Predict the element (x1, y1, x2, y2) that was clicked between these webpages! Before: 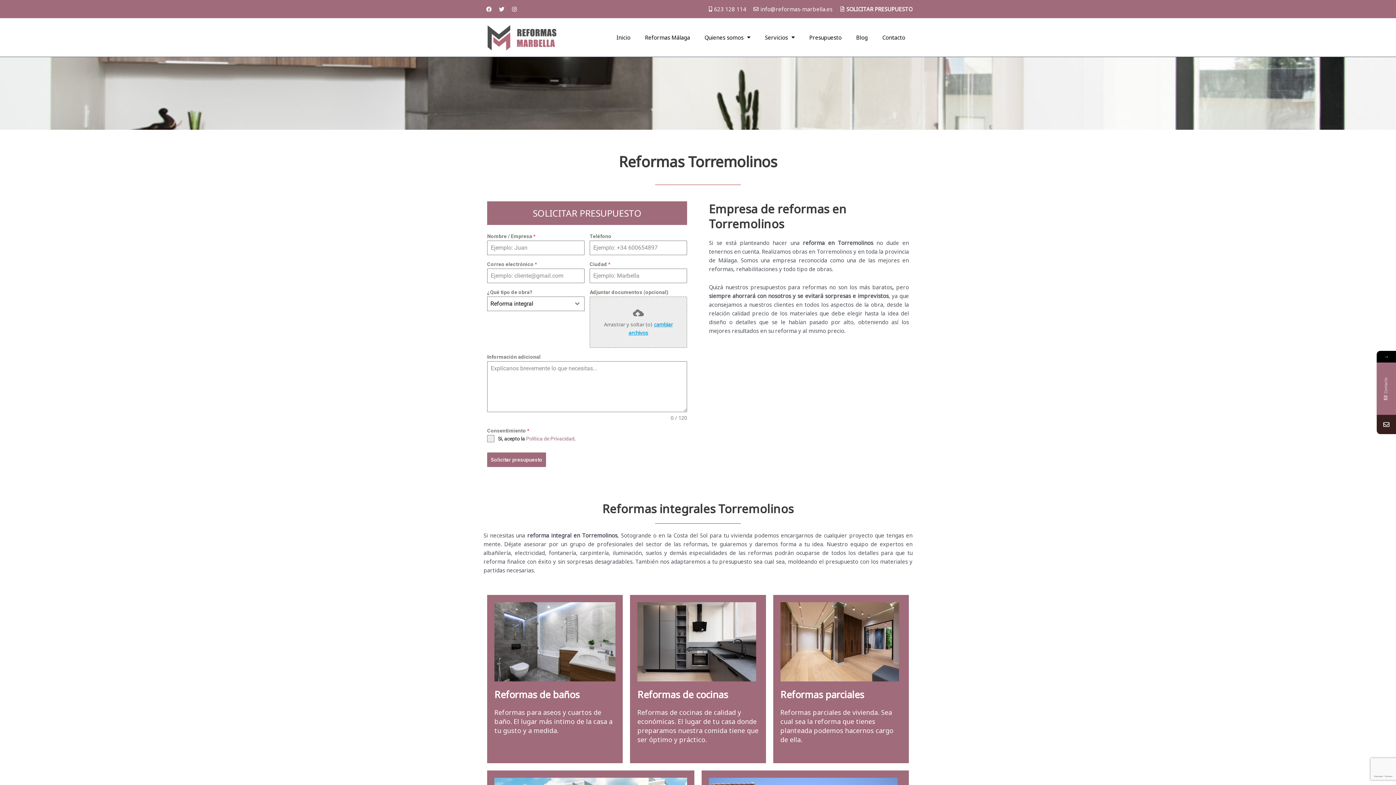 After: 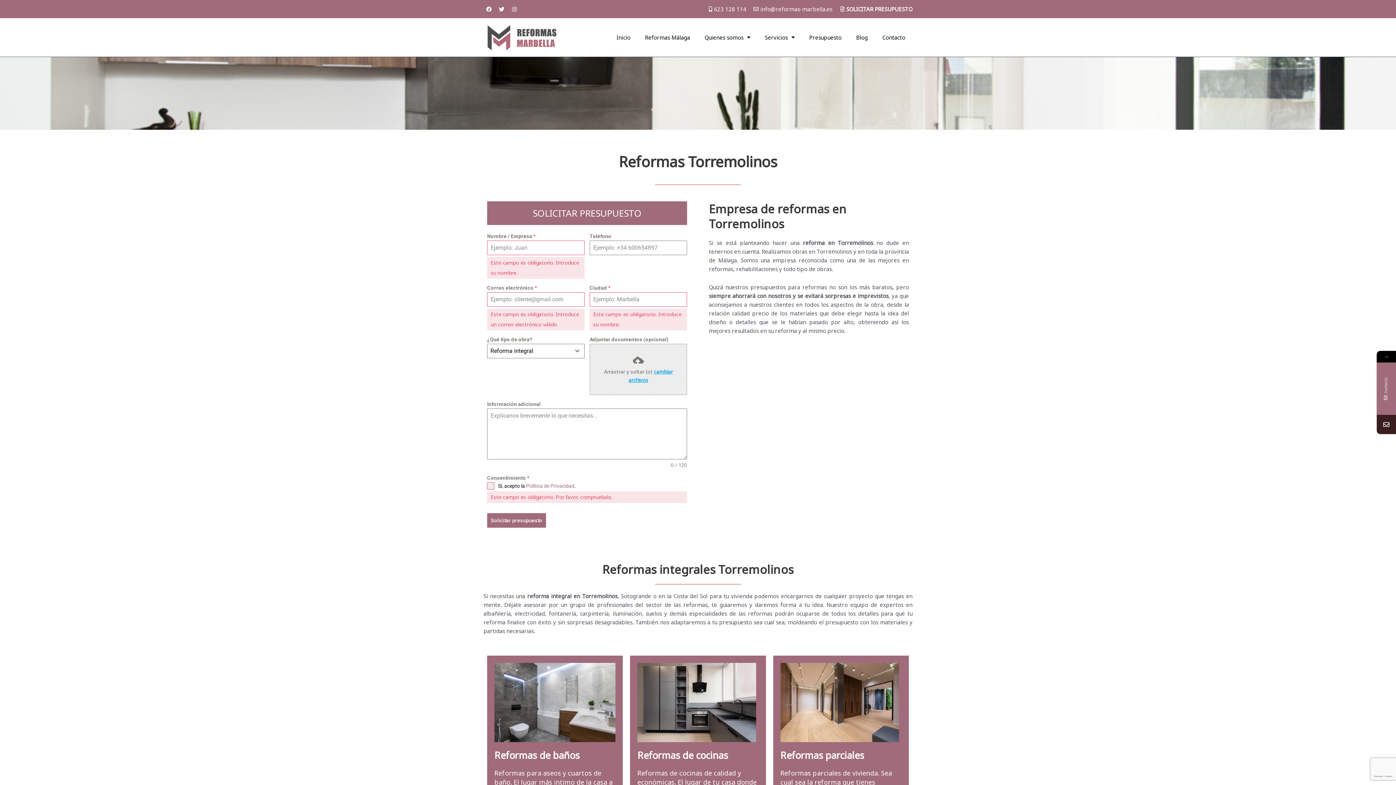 Action: label: Solicitar presupuesto bbox: (487, 452, 546, 467)